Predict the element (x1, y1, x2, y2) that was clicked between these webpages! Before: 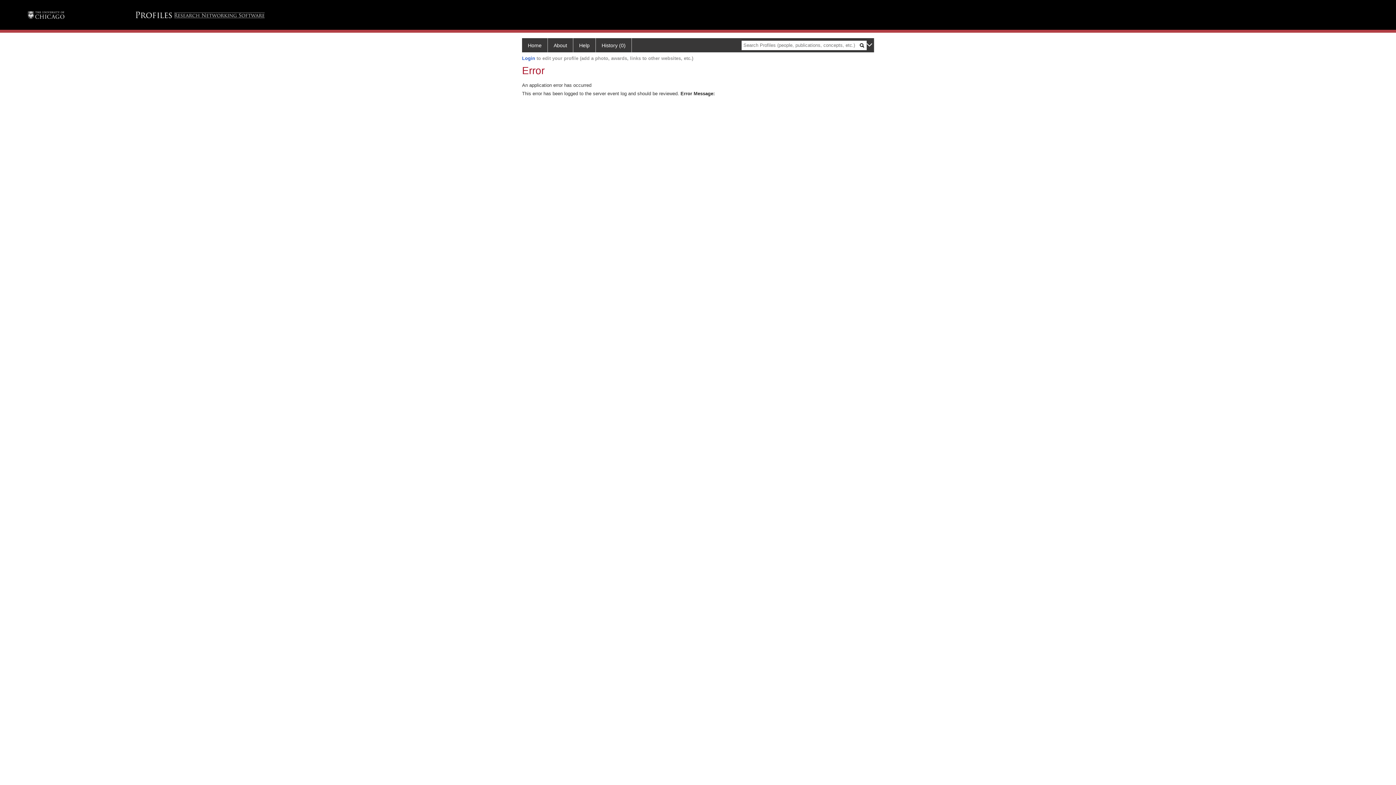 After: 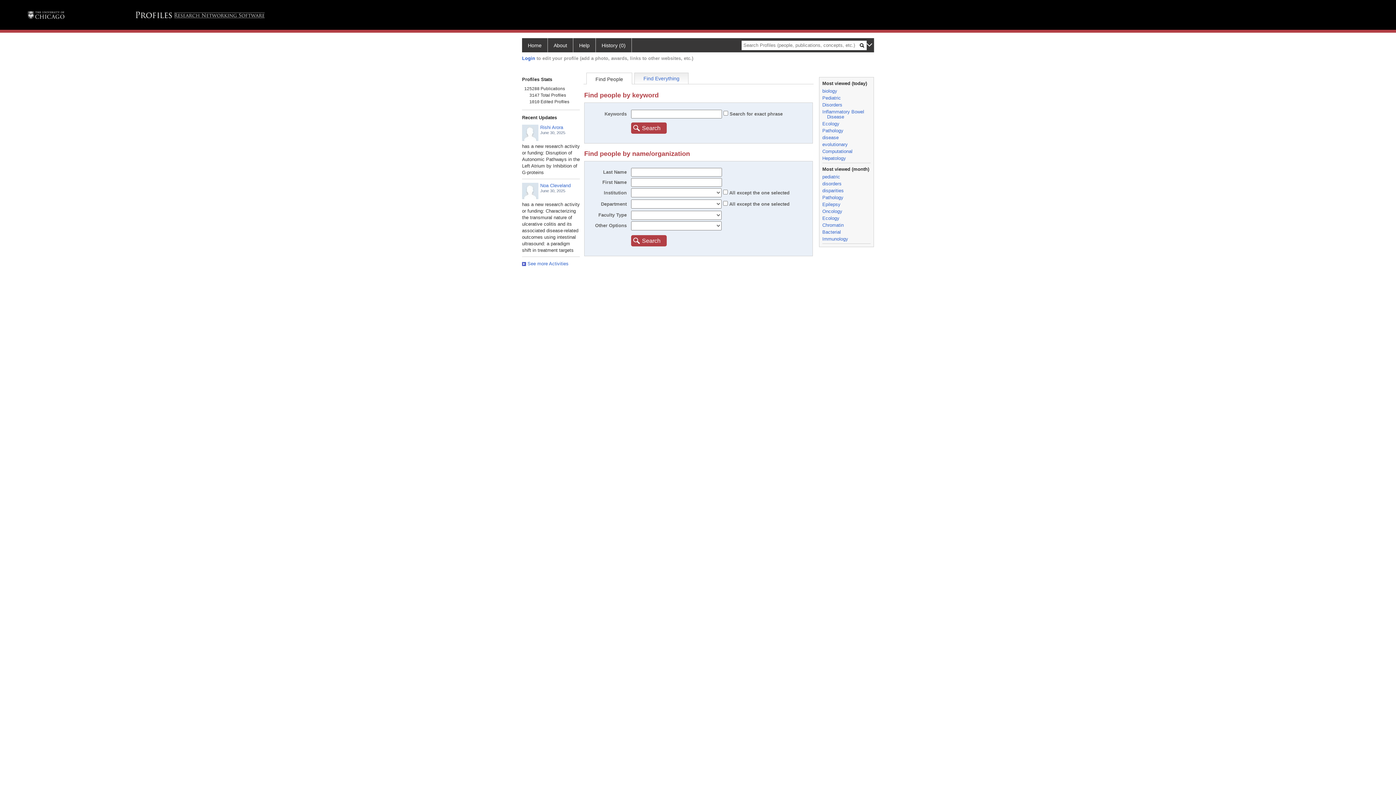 Action: bbox: (596, 38, 632, 52) label: History (0)